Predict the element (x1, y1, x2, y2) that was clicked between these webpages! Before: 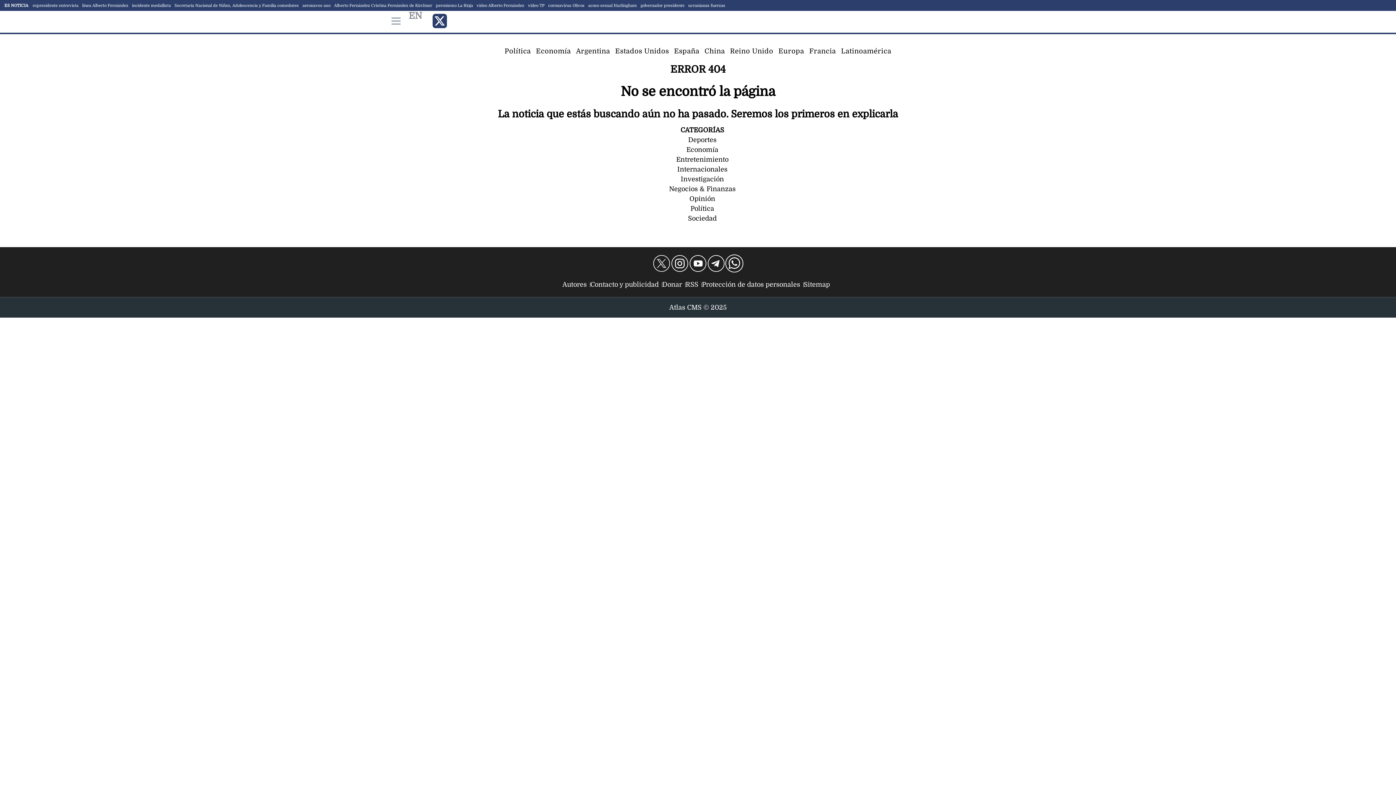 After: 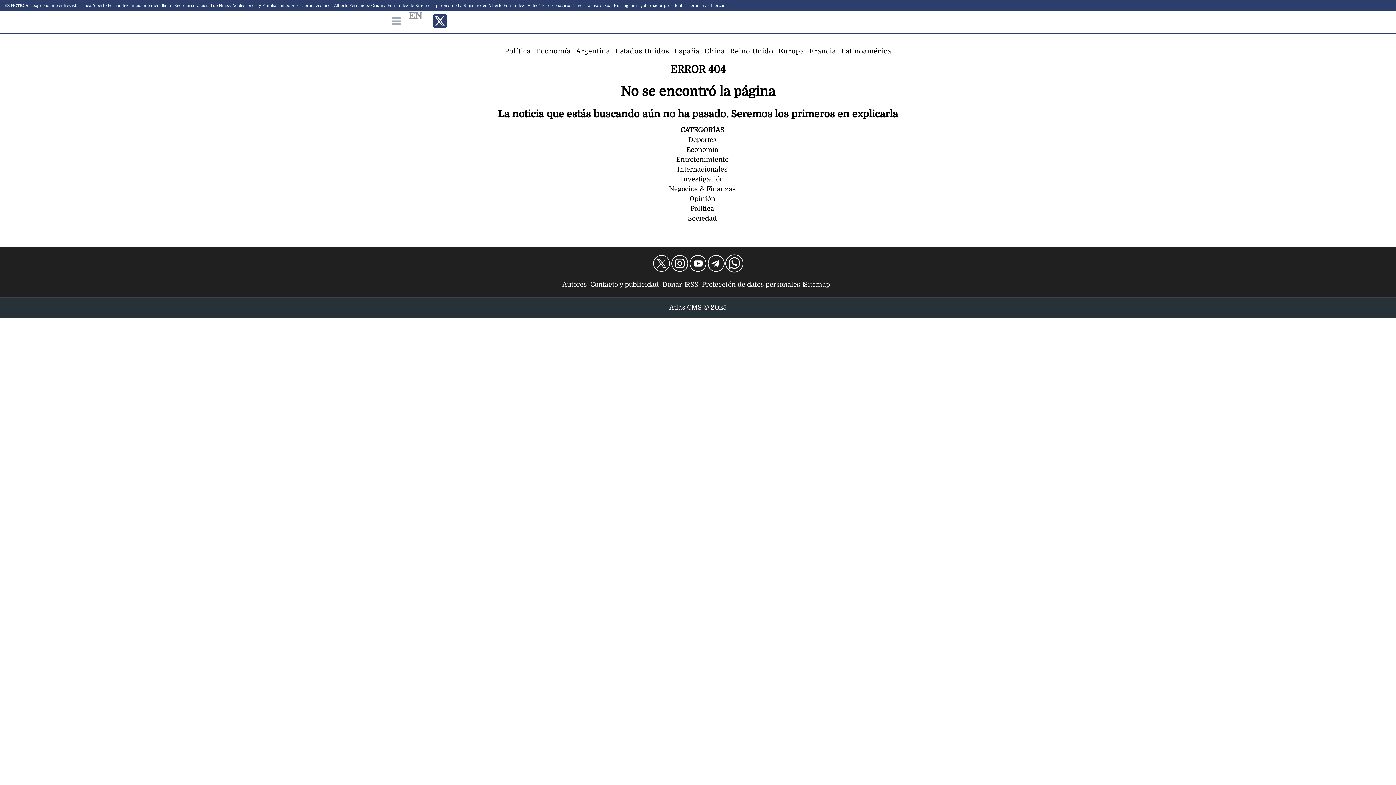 Action: bbox: (670, 254, 689, 272)